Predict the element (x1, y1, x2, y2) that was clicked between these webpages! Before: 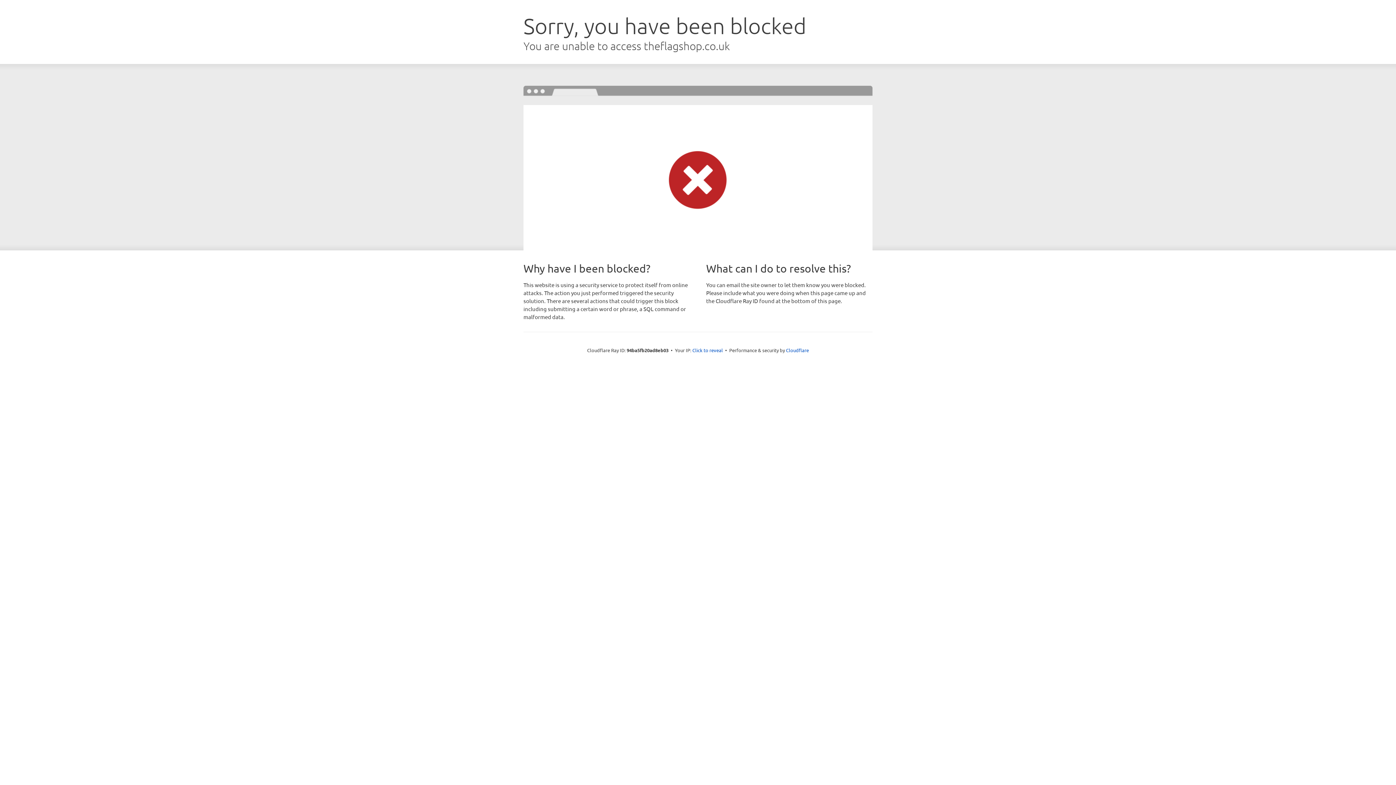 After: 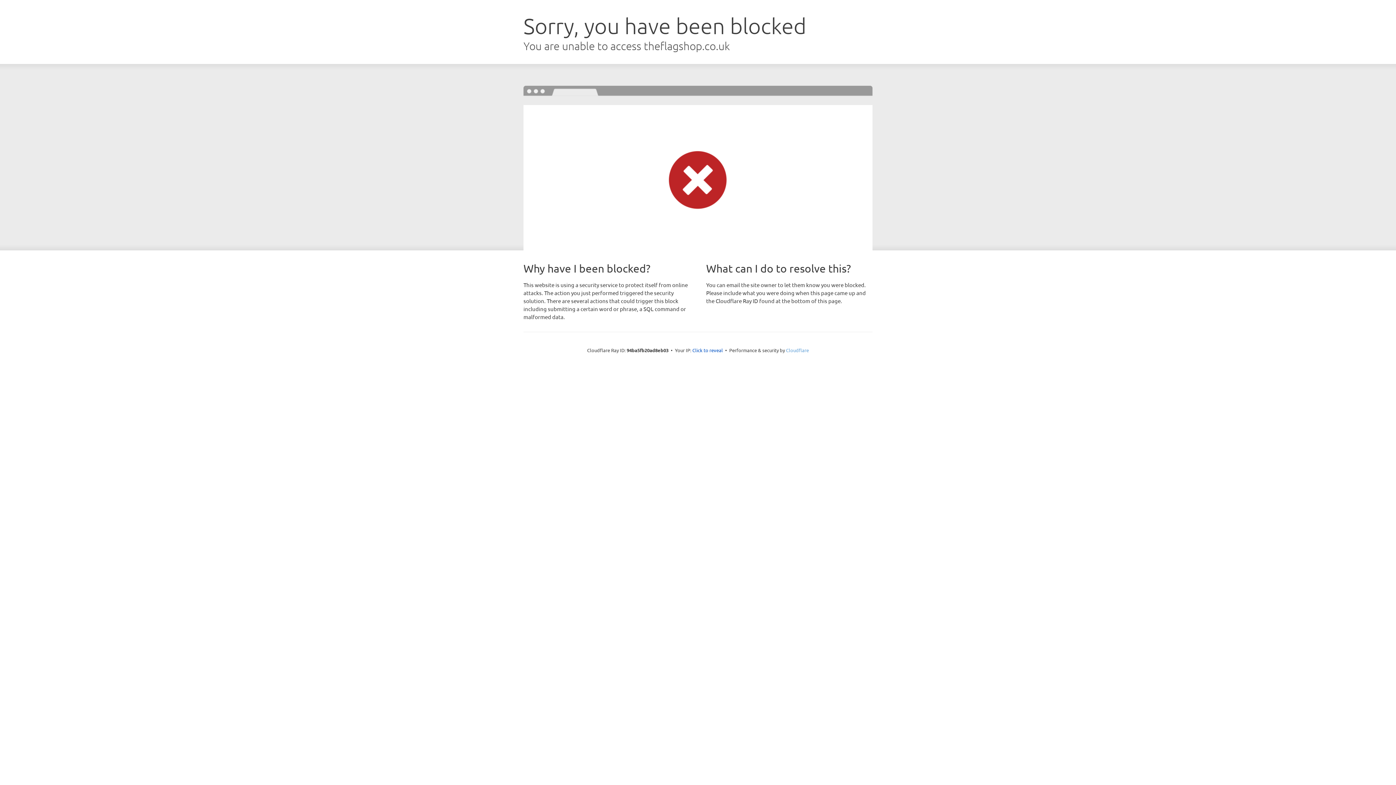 Action: label: Cloudflare bbox: (786, 347, 809, 353)